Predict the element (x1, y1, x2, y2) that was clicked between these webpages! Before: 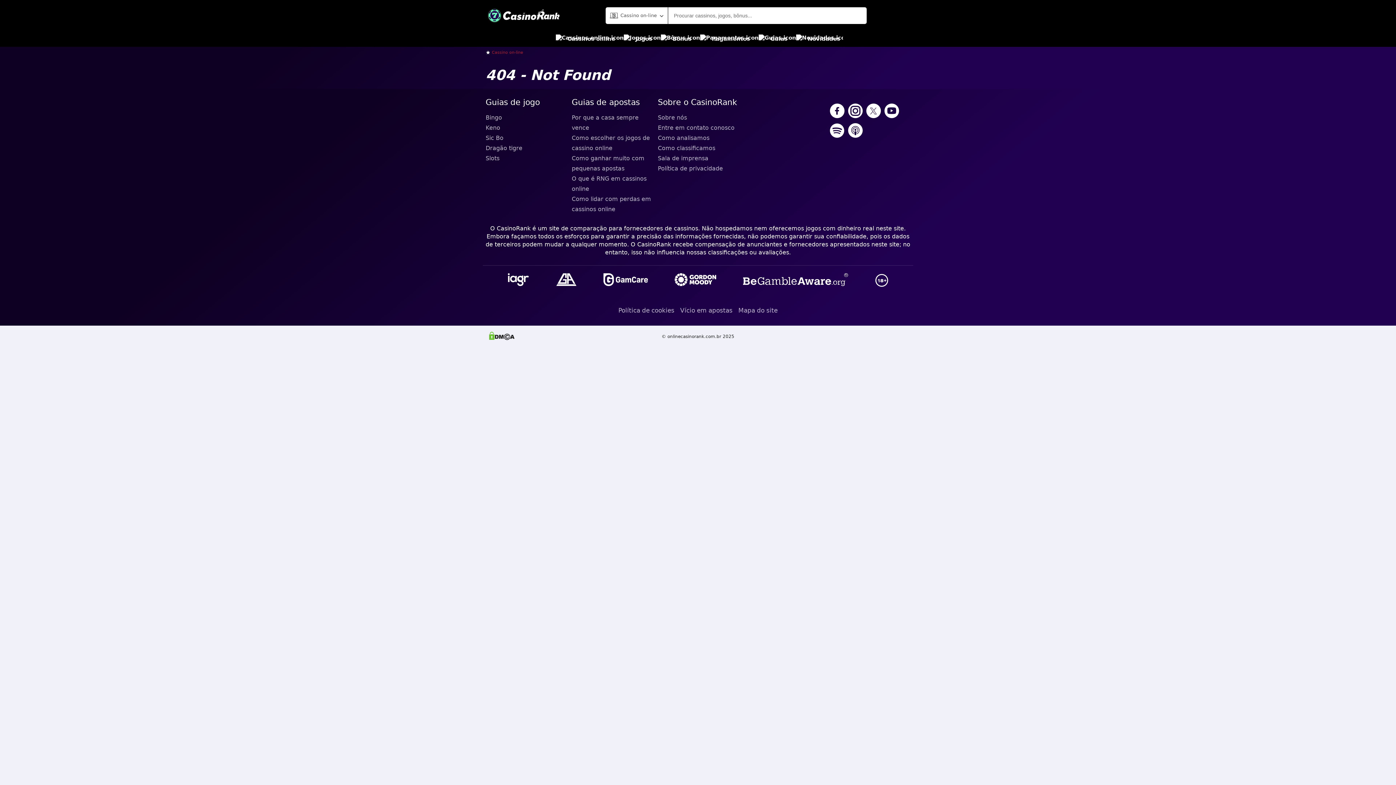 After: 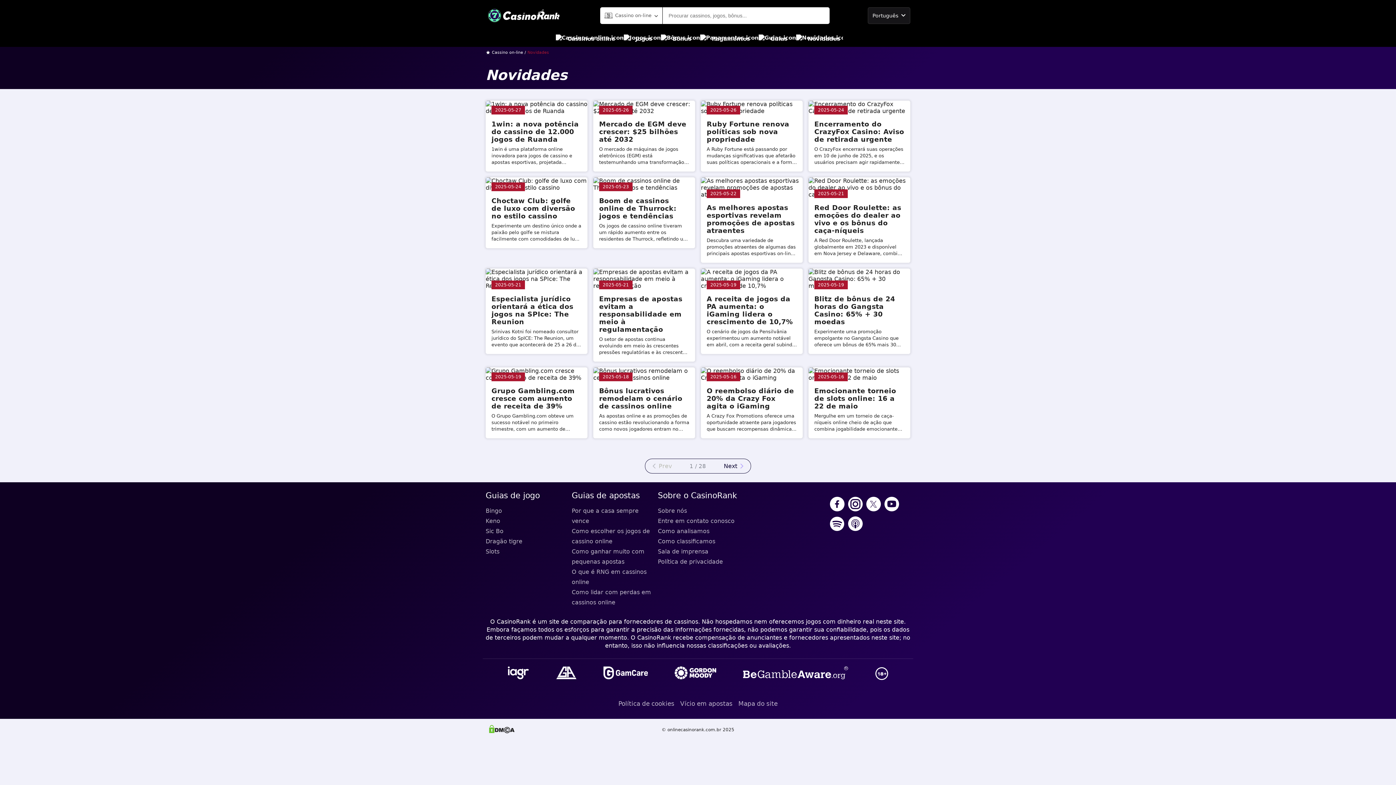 Action: label: Novidades bbox: (796, 30, 840, 46)